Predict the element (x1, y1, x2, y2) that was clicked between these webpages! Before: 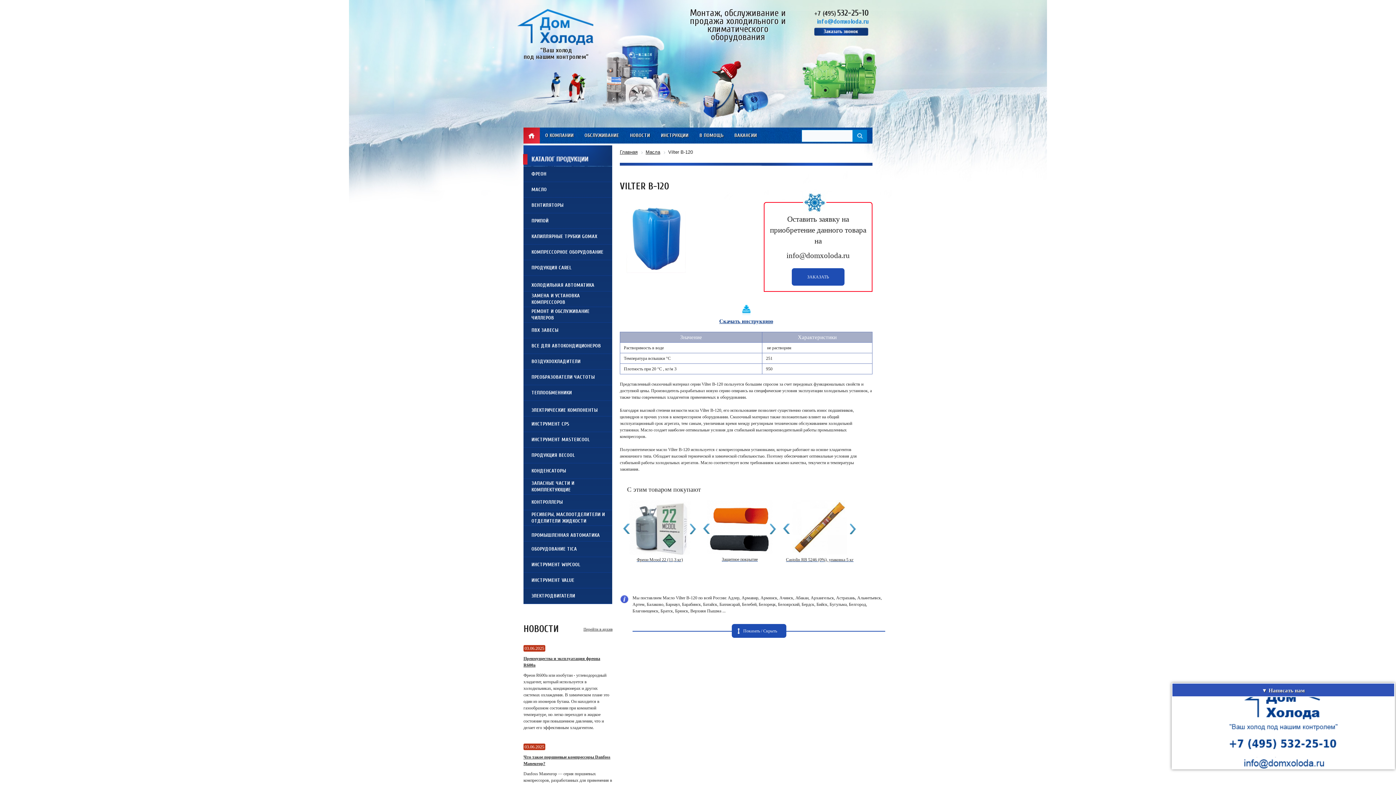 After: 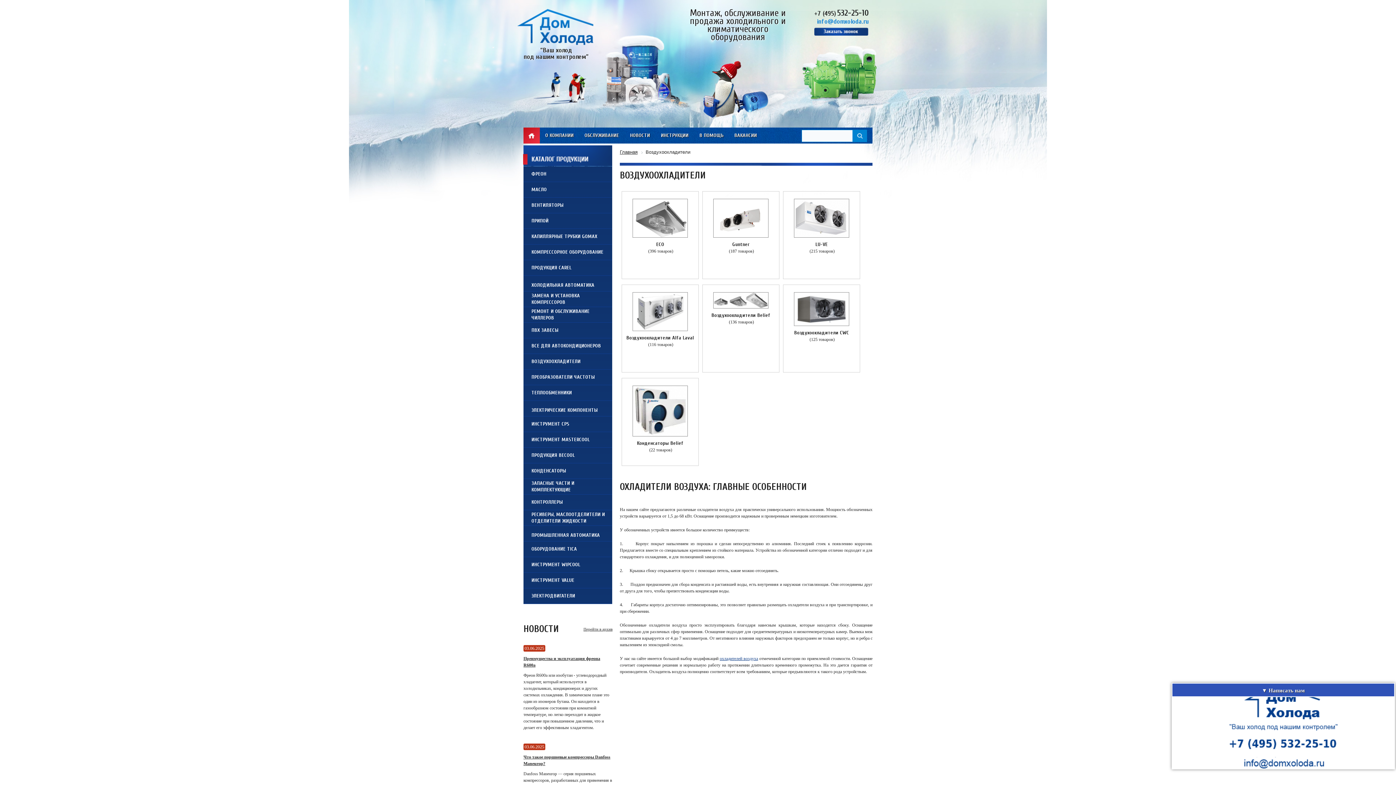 Action: label: ВОЗДУХООХЛАДИТЕЛИ bbox: (523, 354, 612, 369)